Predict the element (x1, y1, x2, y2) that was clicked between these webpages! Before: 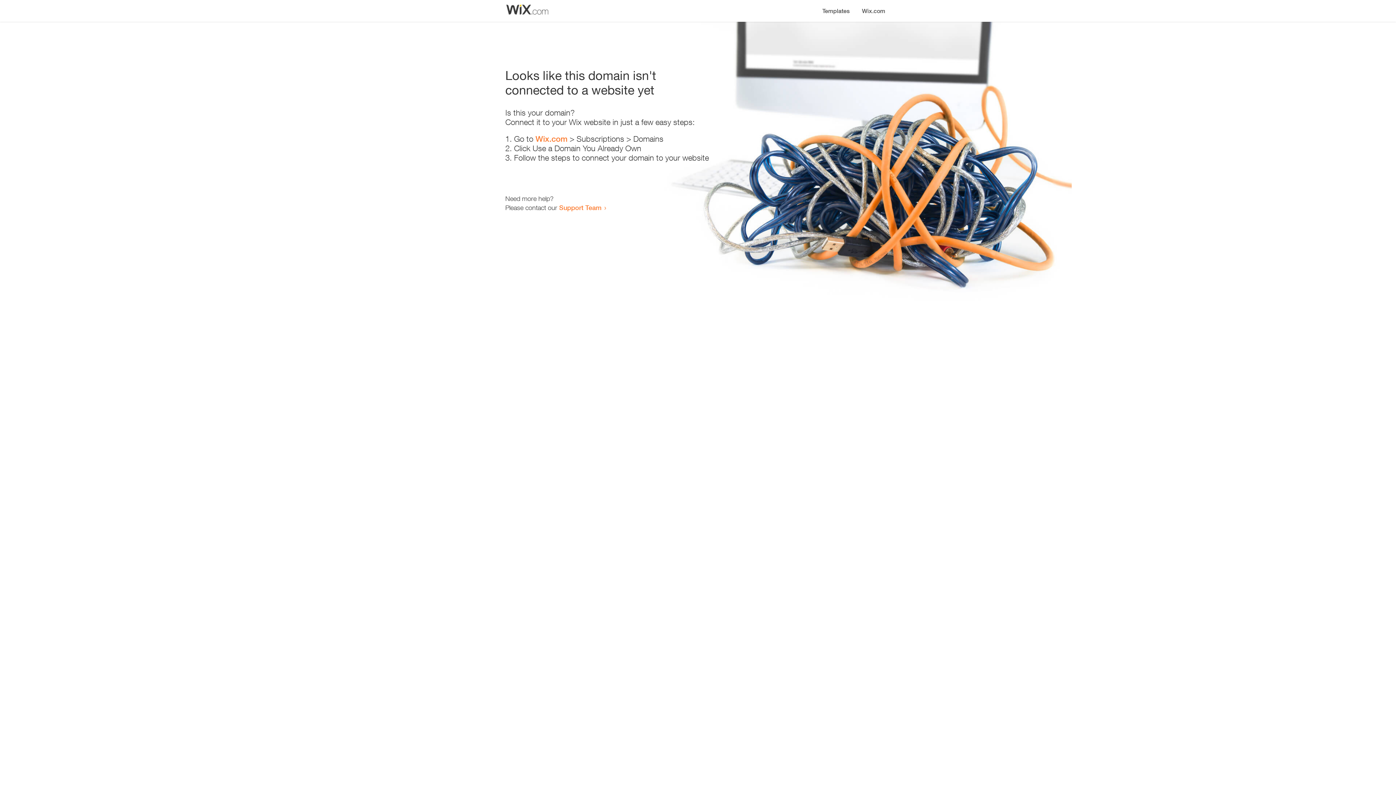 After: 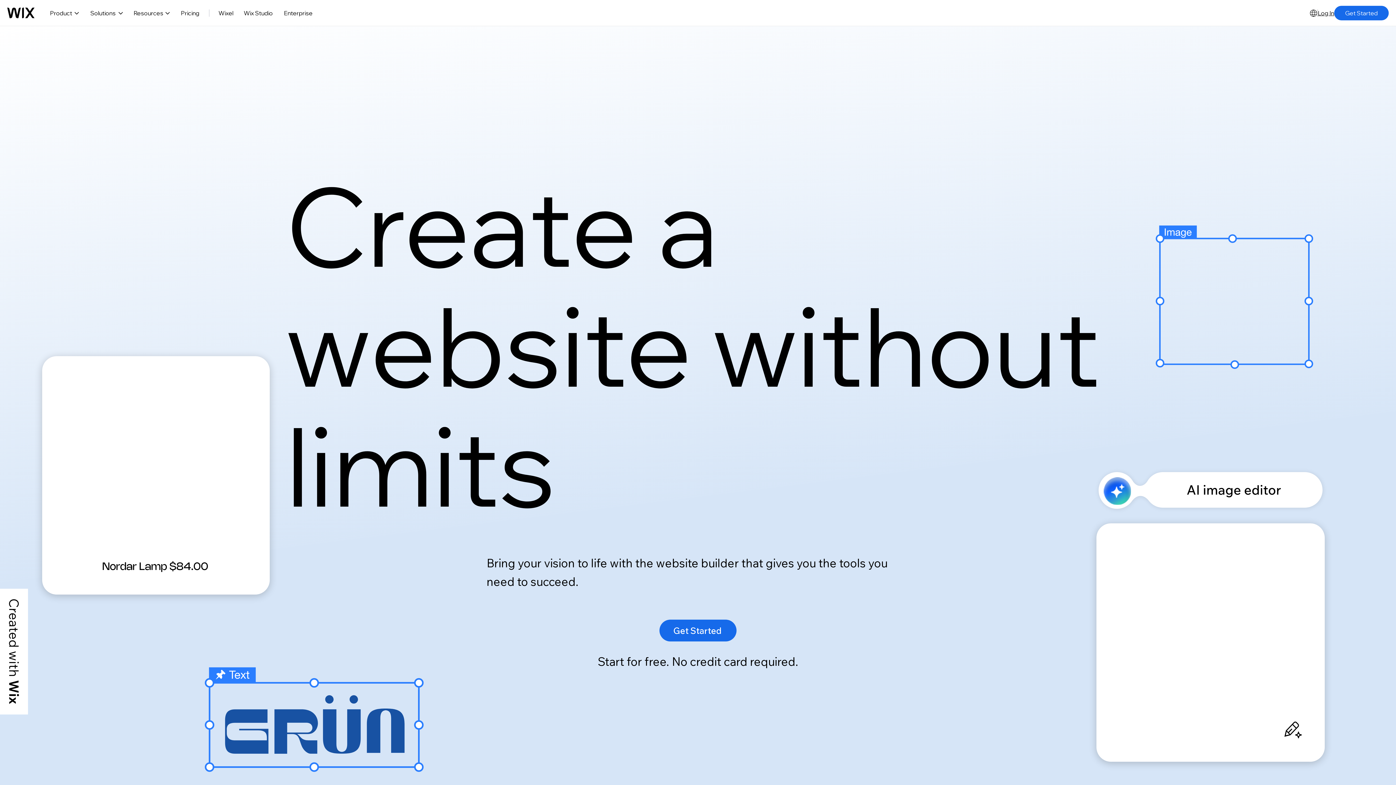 Action: label: Wix.com bbox: (856, 0, 890, 14)